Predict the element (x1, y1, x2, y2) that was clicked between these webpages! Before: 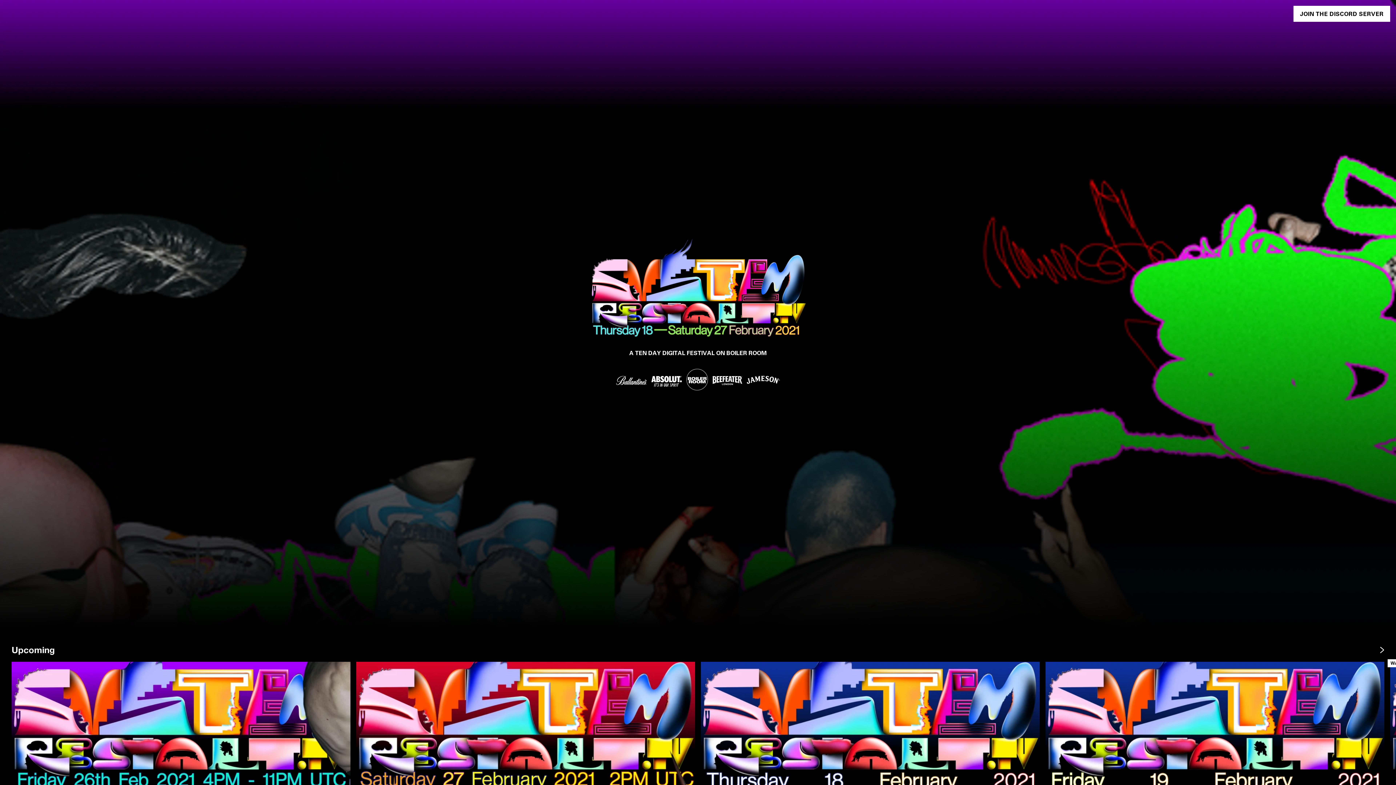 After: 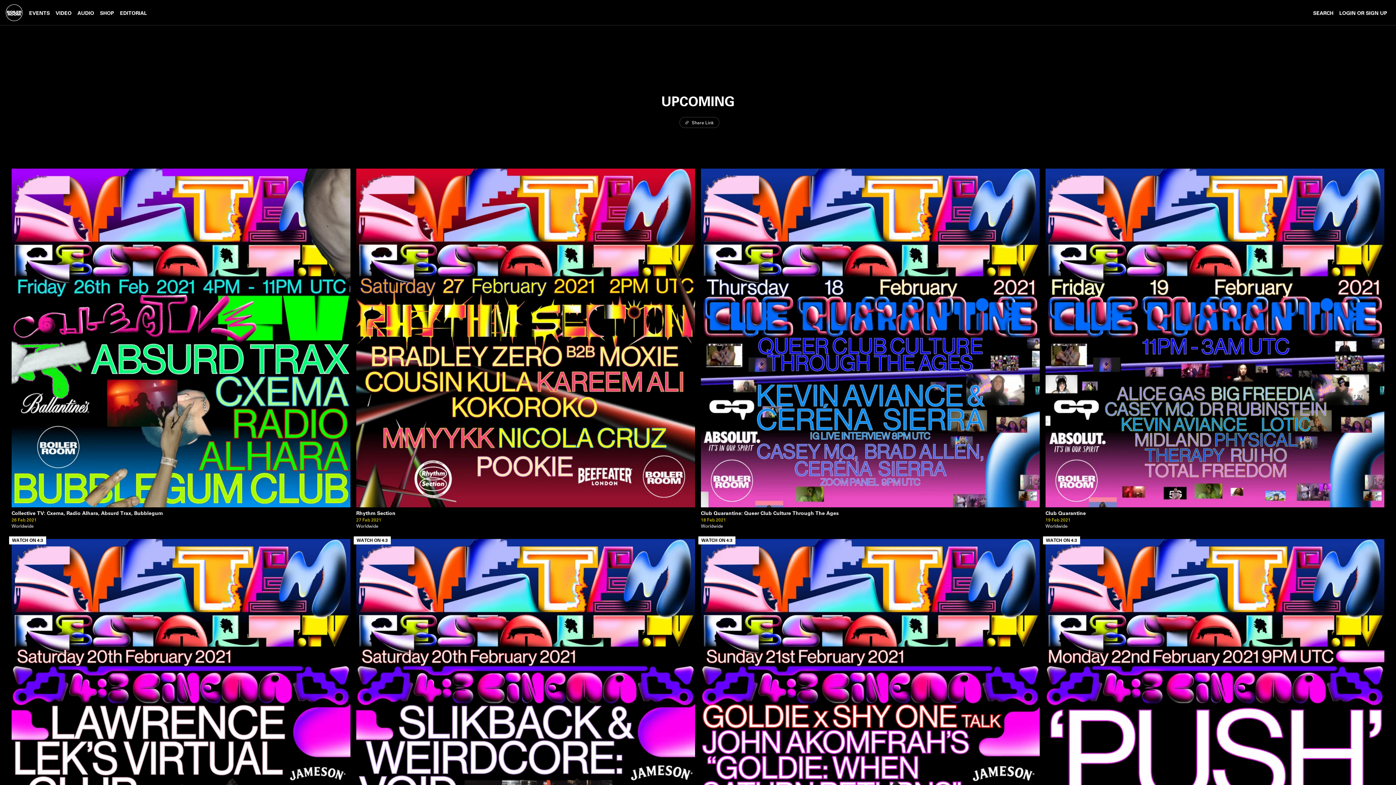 Action: label: Upcoming bbox: (11, 645, 1390, 656)